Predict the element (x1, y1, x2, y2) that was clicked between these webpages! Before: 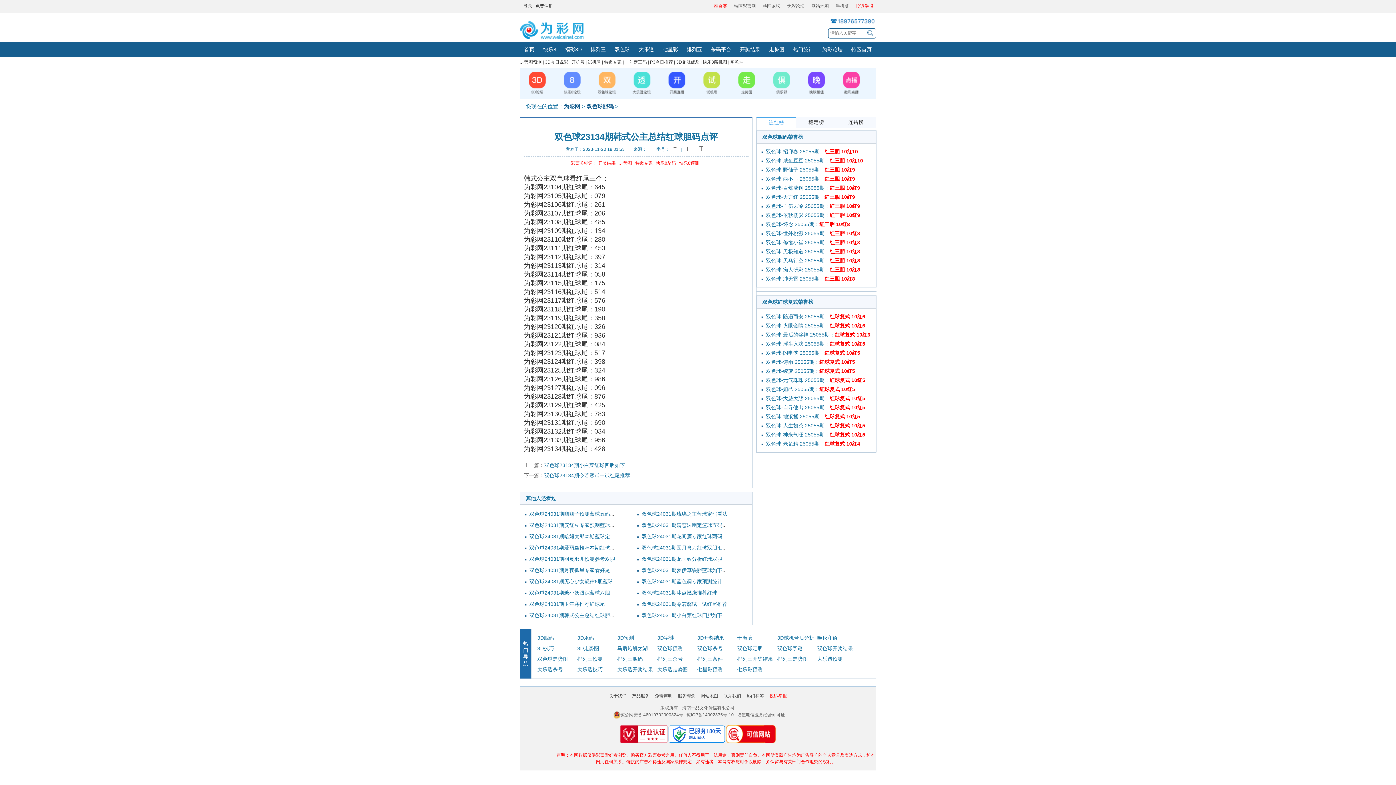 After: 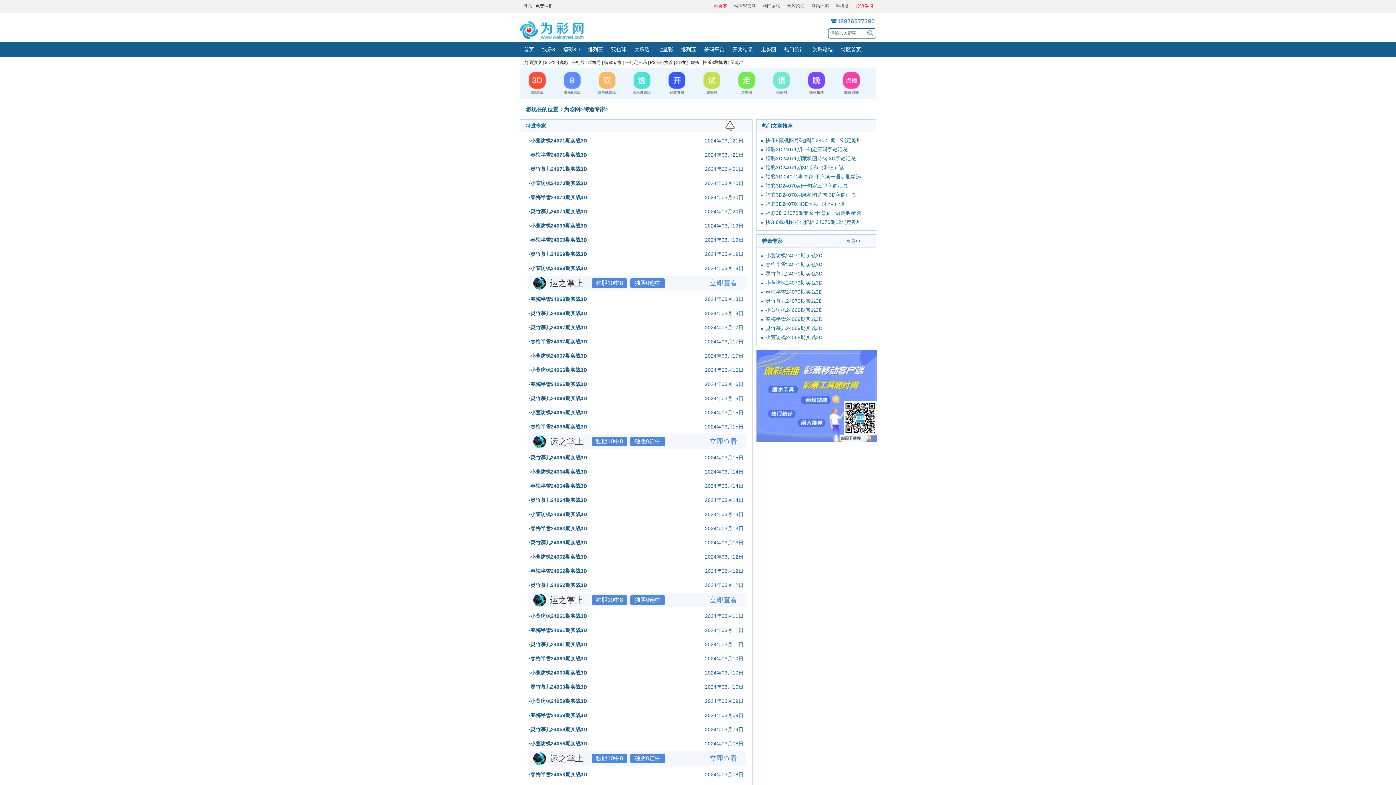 Action: label: 特邀专家 bbox: (635, 160, 652, 165)